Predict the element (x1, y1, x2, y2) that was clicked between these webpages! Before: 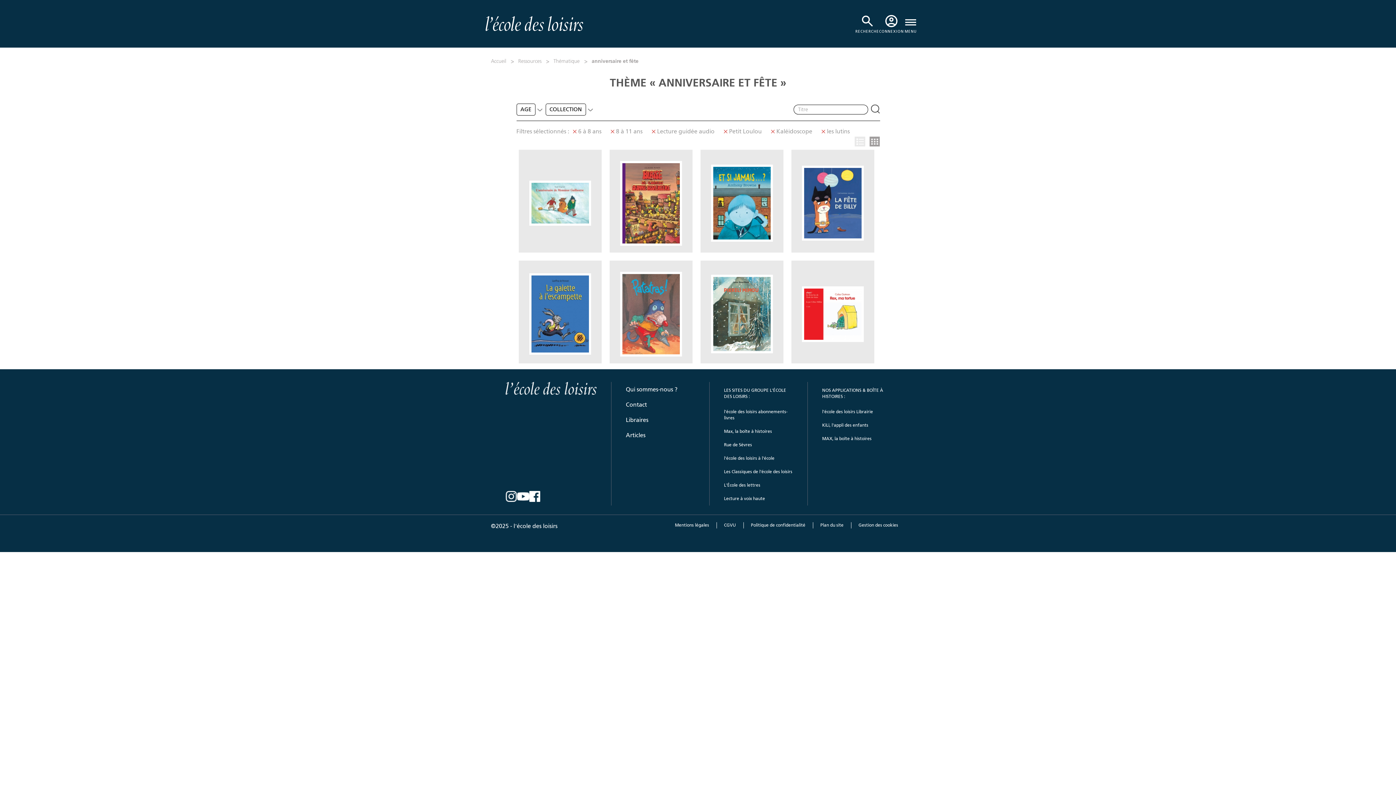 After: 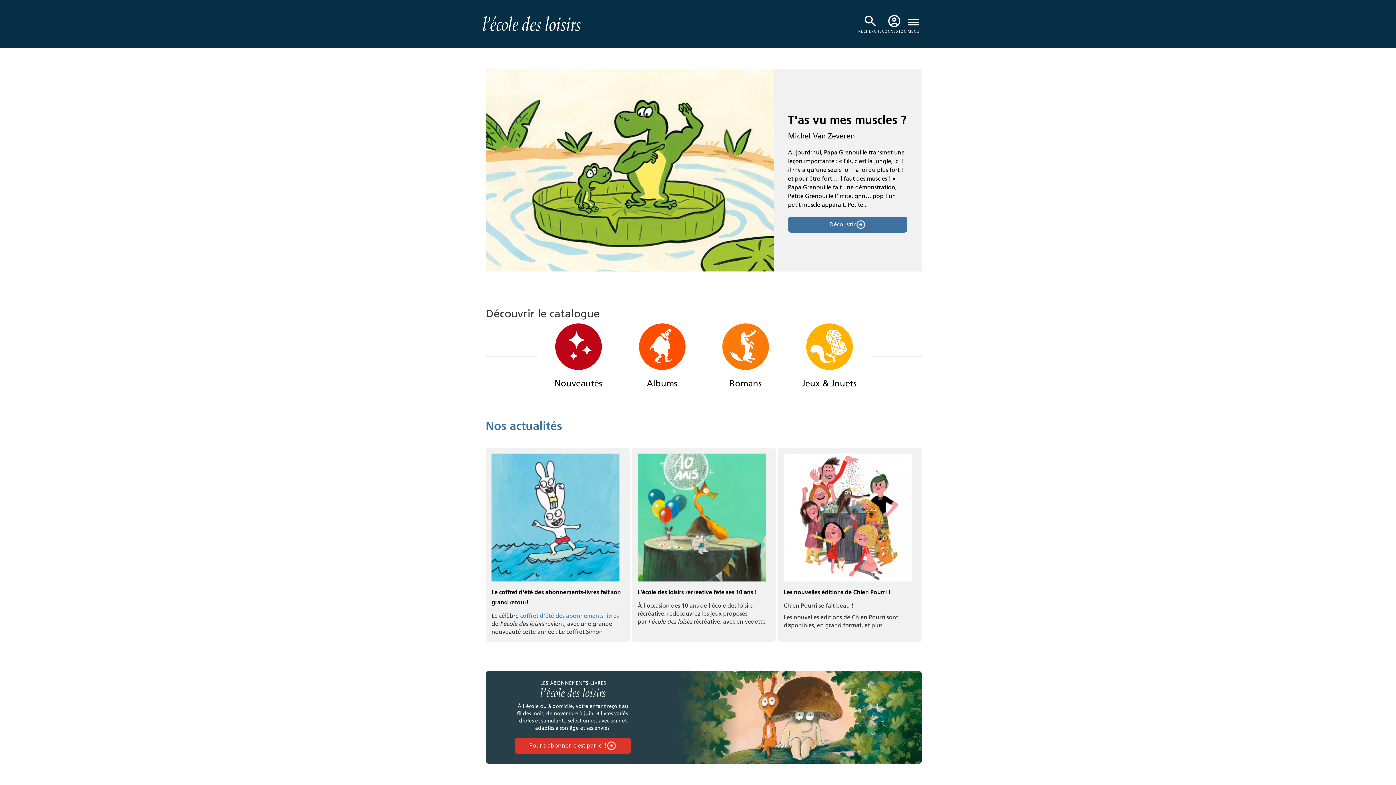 Action: label: Ressources bbox: (518, 58, 549, 64)